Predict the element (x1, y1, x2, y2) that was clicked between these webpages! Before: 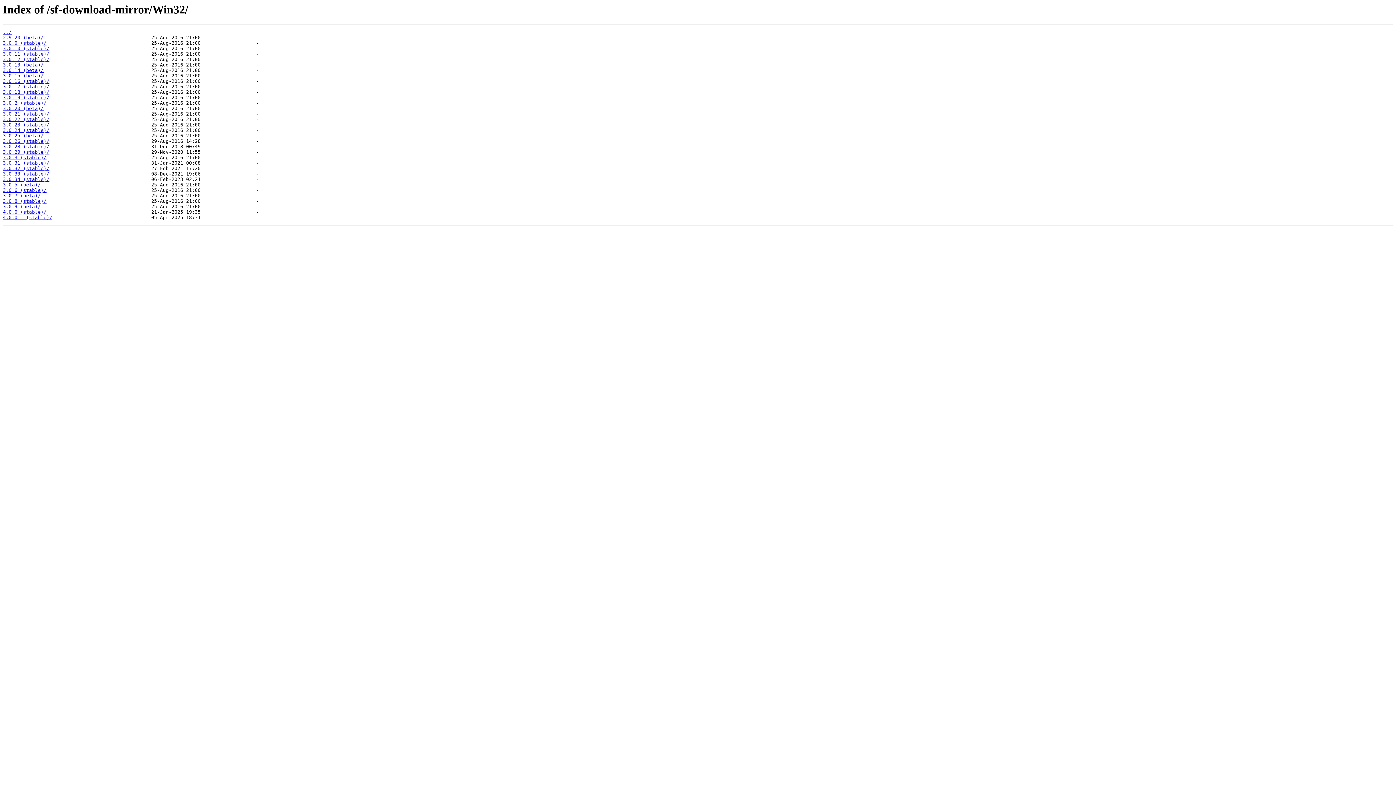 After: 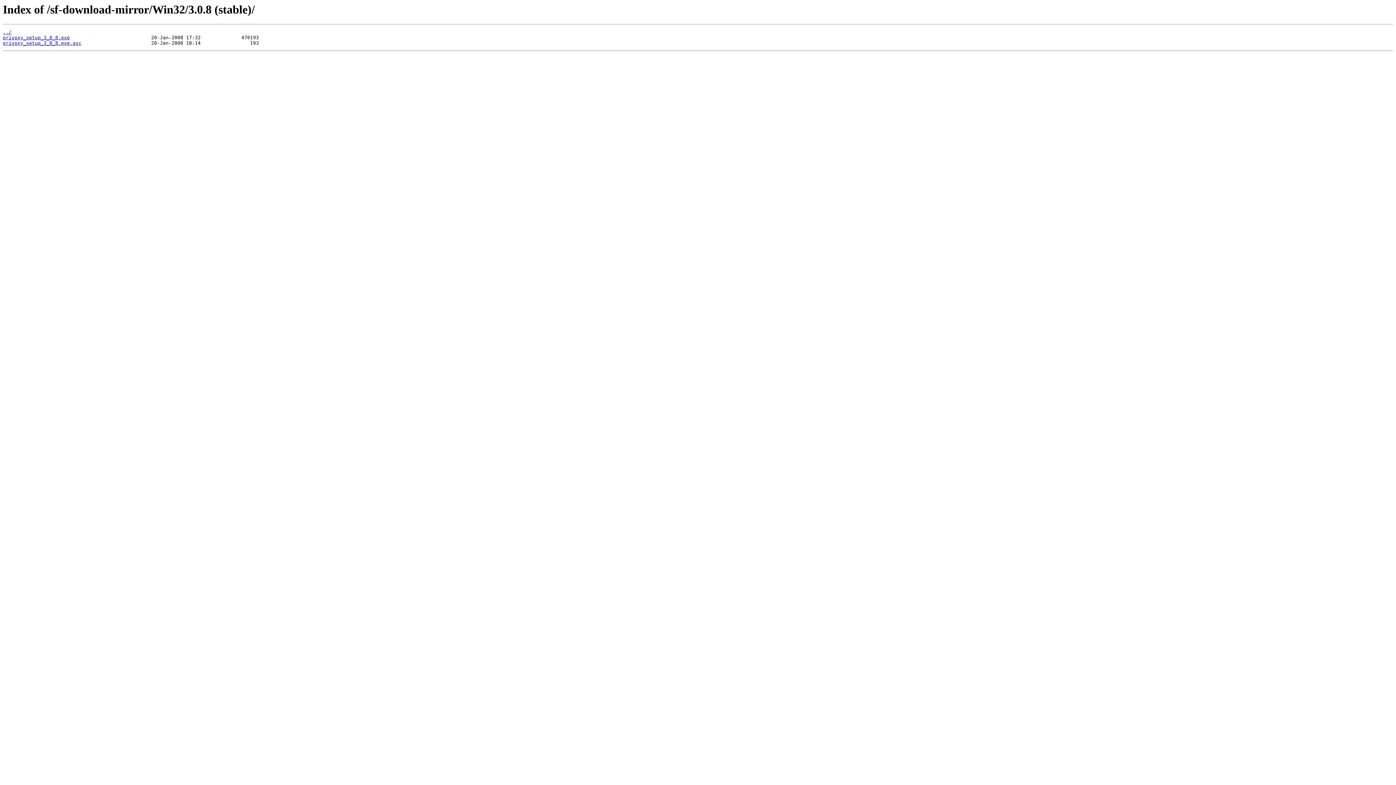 Action: bbox: (2, 198, 46, 204) label: 3.0.8 (stable)/